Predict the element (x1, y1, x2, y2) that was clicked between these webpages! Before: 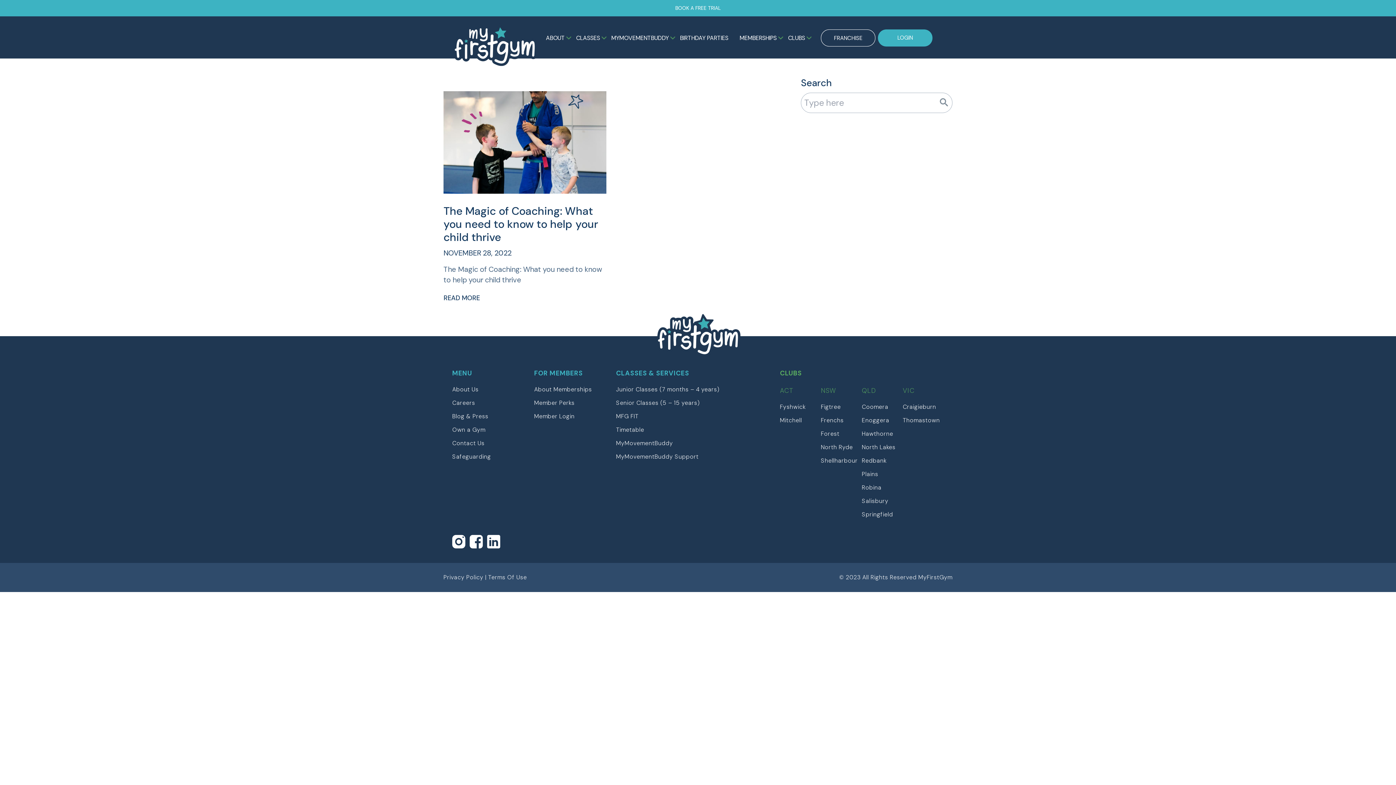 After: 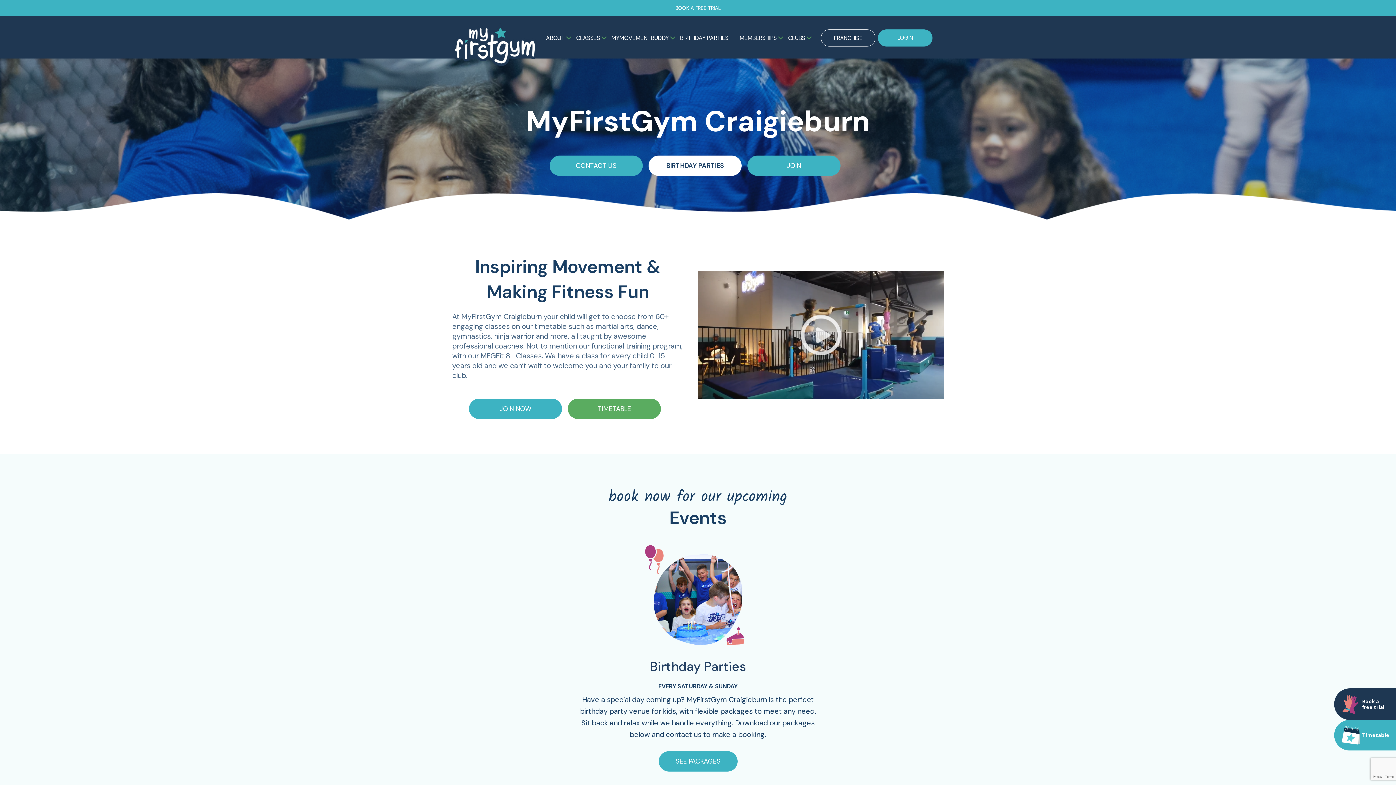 Action: bbox: (903, 403, 936, 410) label: Craigieburn